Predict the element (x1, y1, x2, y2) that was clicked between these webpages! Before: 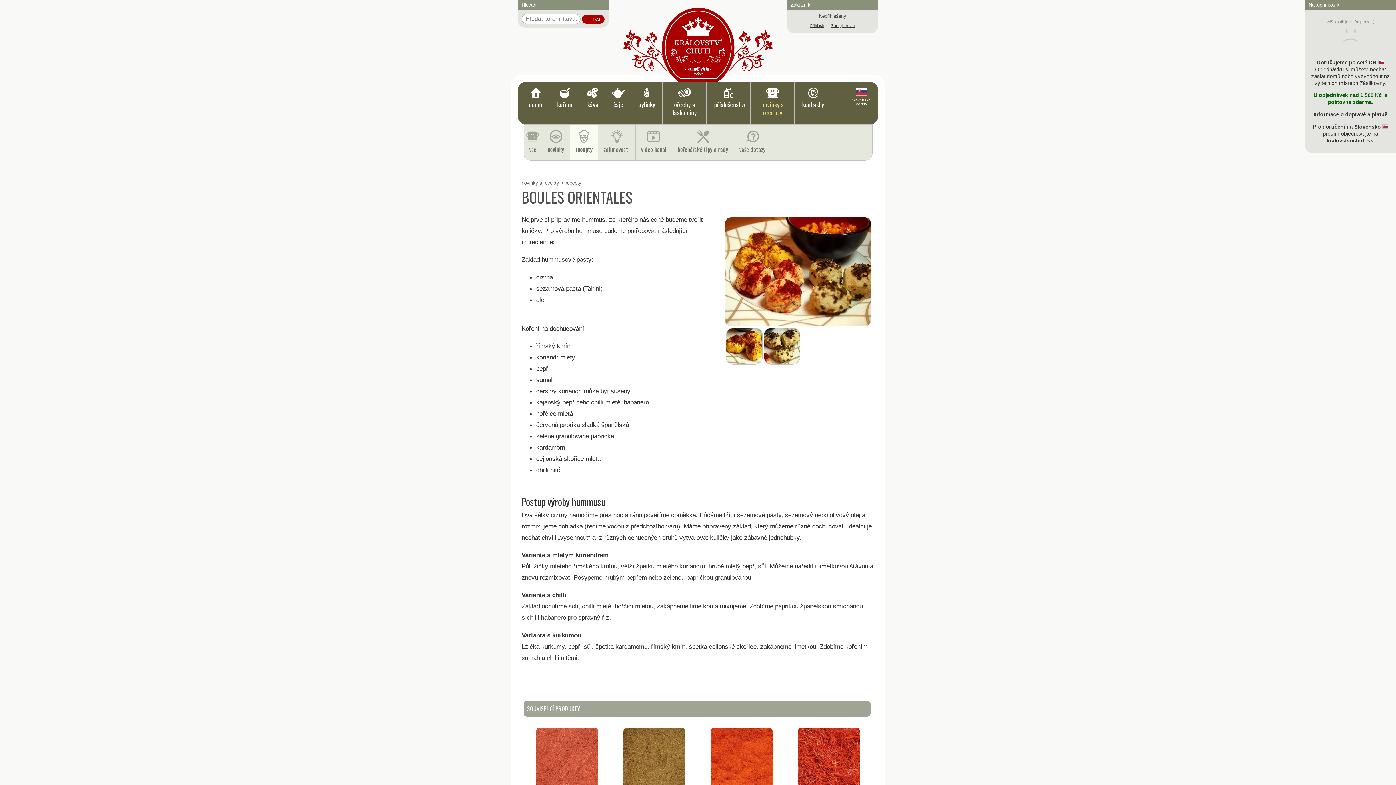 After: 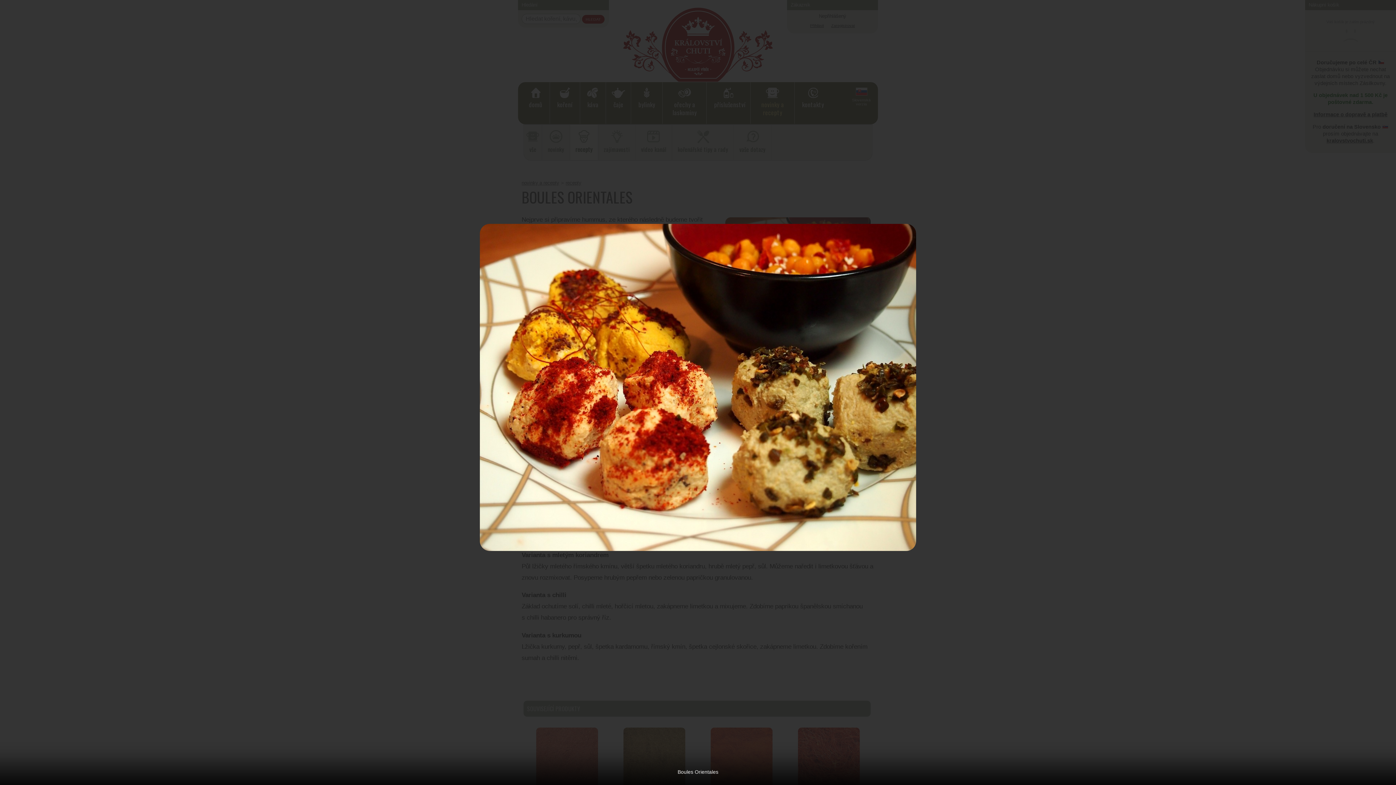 Action: bbox: (725, 321, 870, 327)